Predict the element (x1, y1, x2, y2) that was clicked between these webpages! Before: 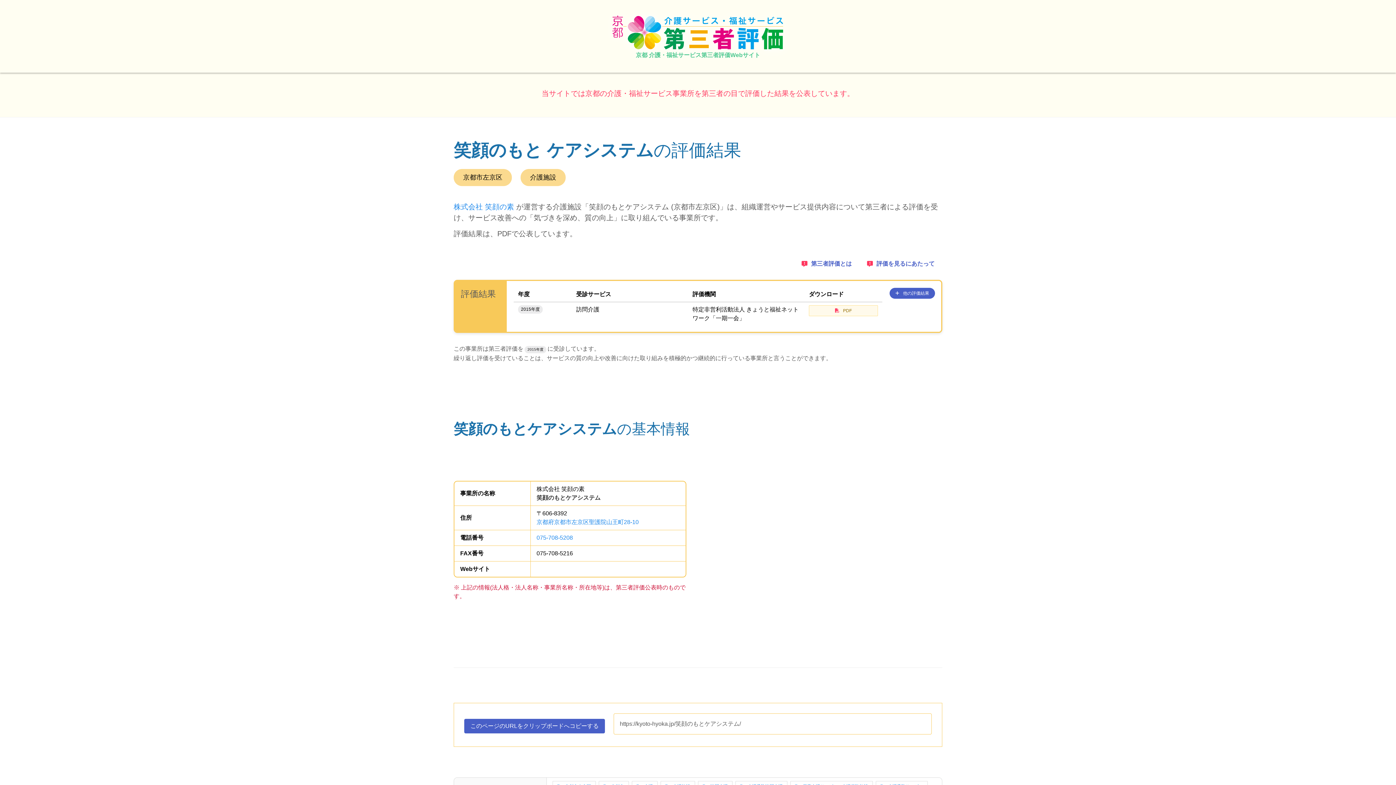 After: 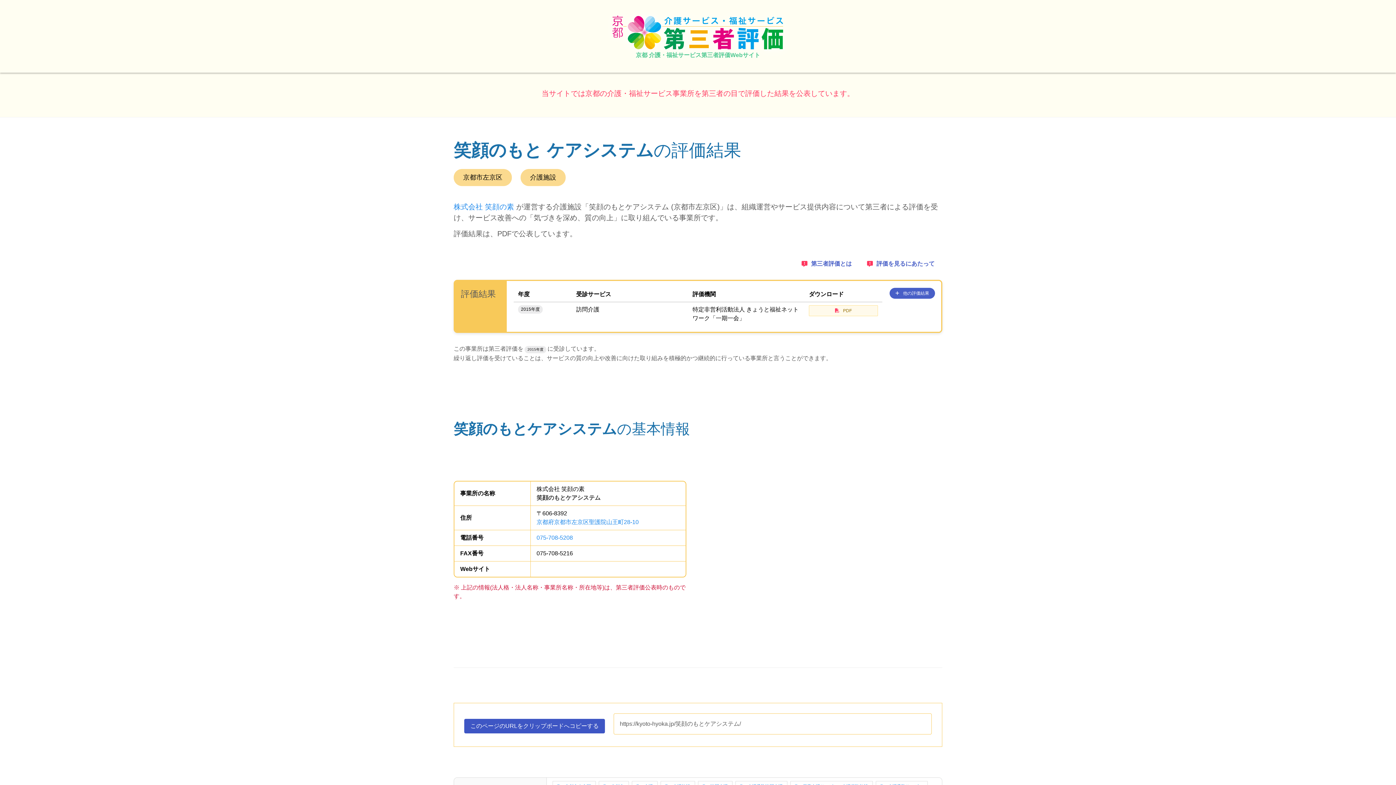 Action: label: このページのURLを
クリップボードへ
コピーする
。 bbox: (464, 719, 605, 733)